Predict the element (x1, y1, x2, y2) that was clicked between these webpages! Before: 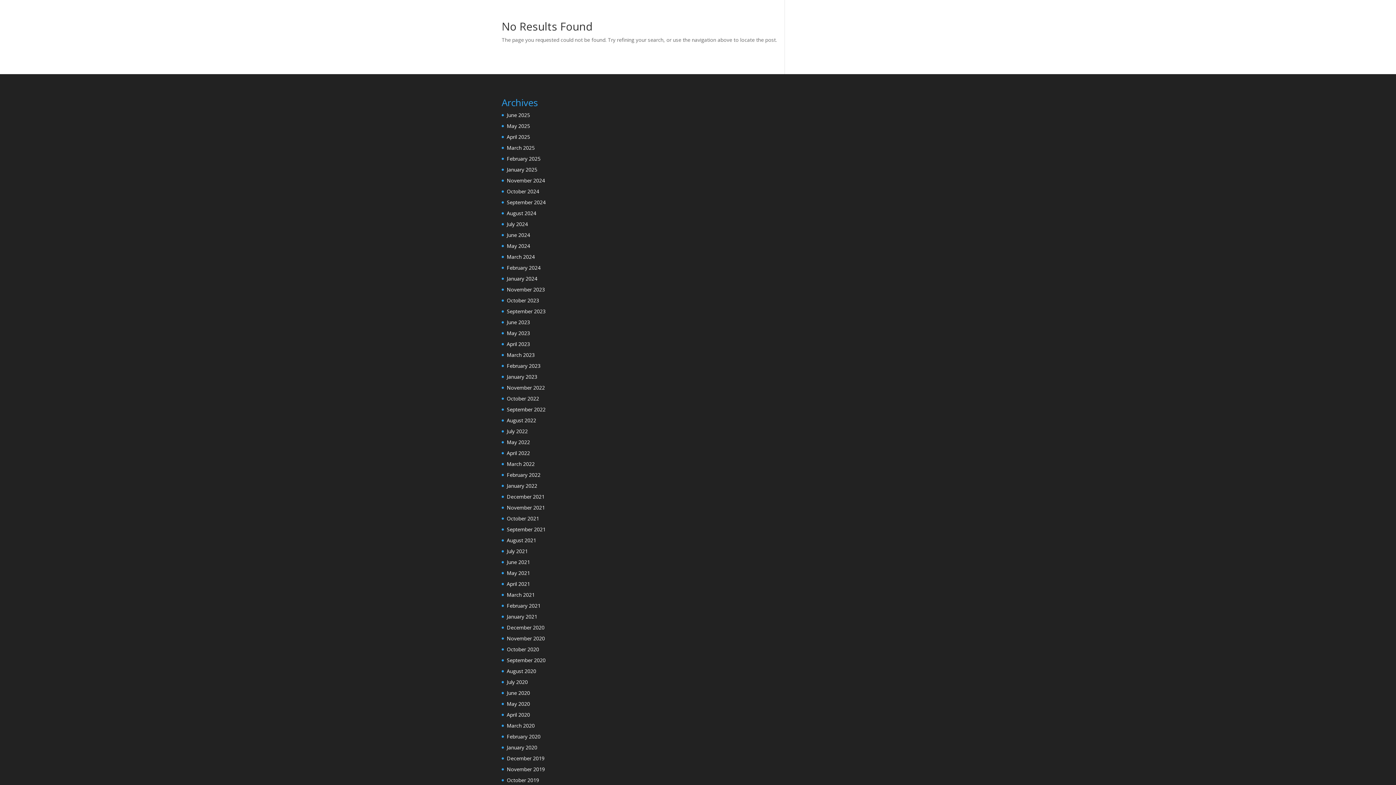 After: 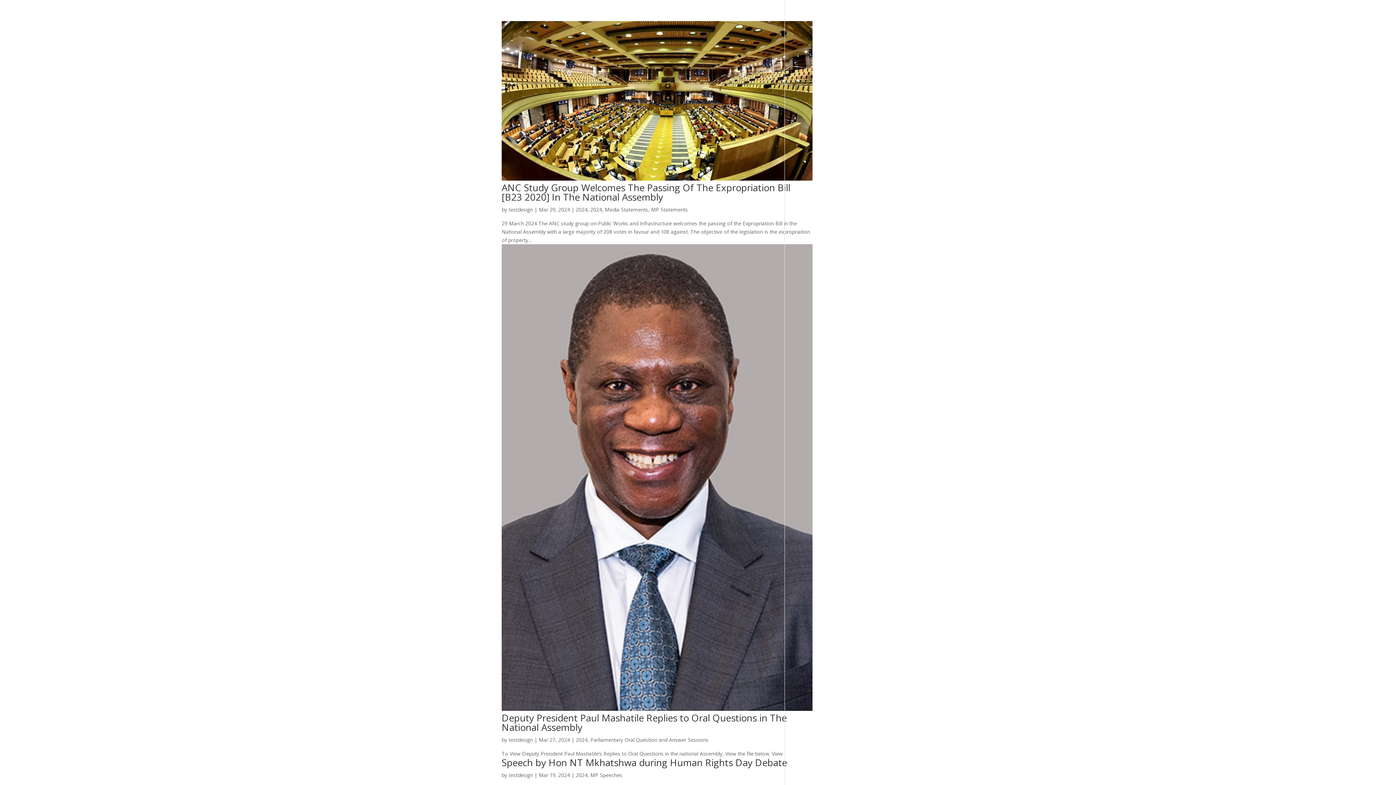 Action: label: March 2024 bbox: (506, 253, 534, 260)